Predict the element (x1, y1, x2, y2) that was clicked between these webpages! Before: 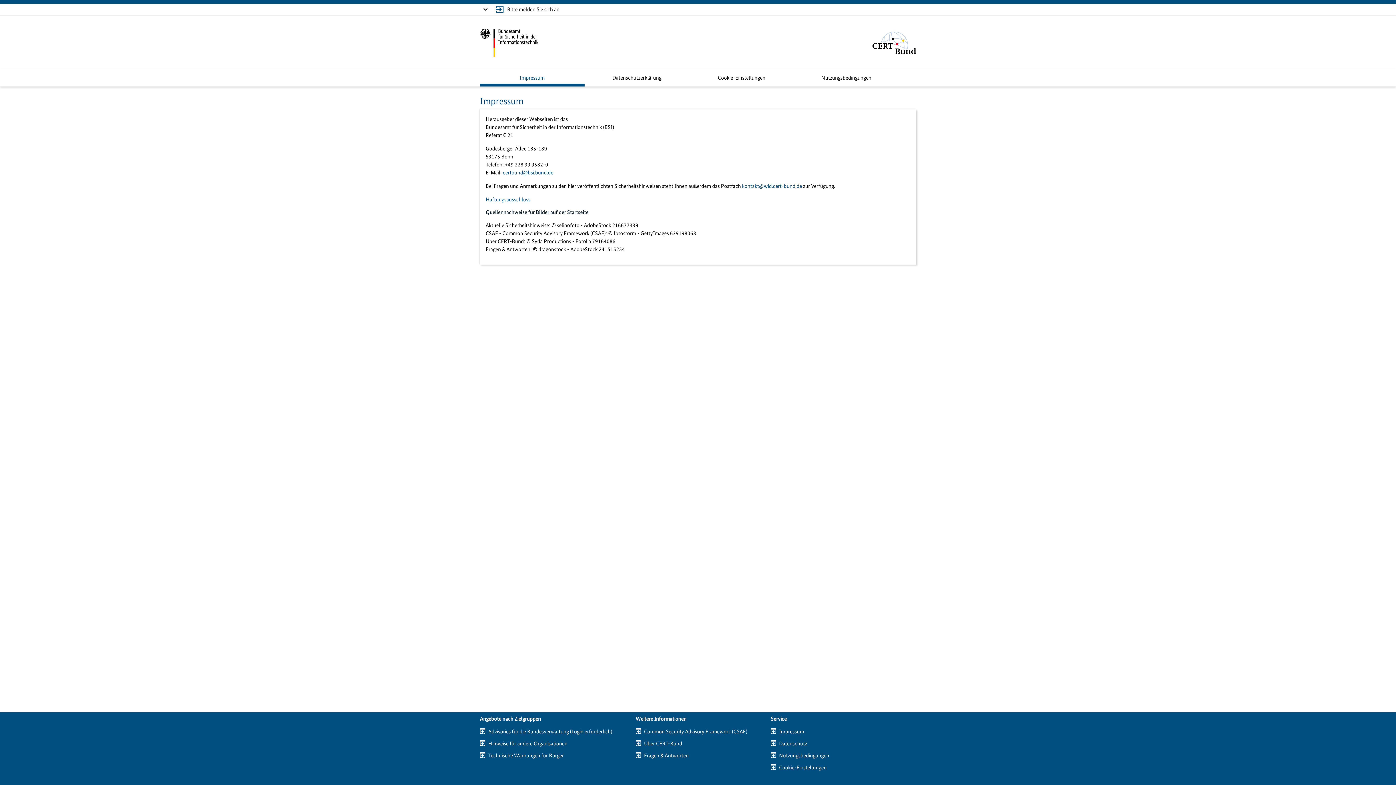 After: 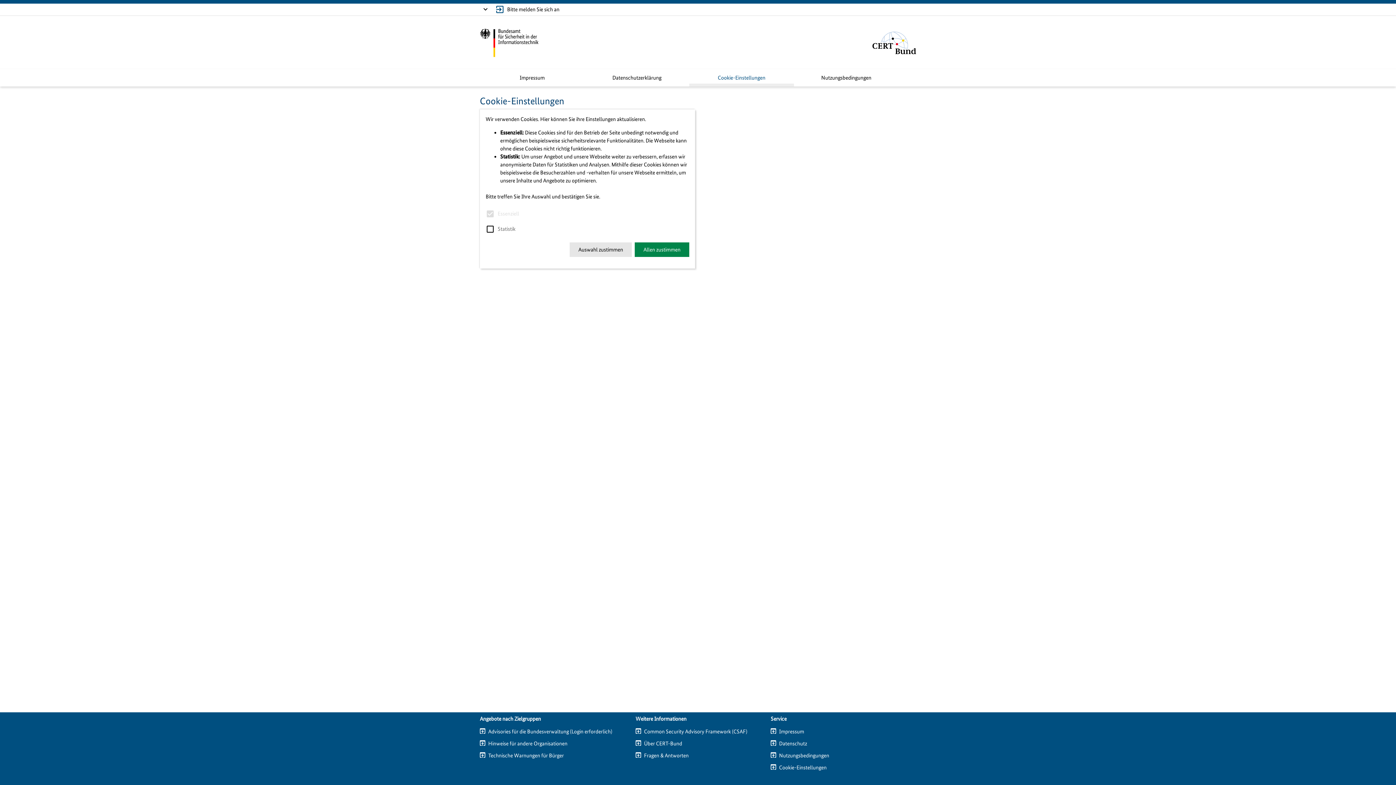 Action: bbox: (689, 69, 794, 86) label: Cookie-Einstellungen